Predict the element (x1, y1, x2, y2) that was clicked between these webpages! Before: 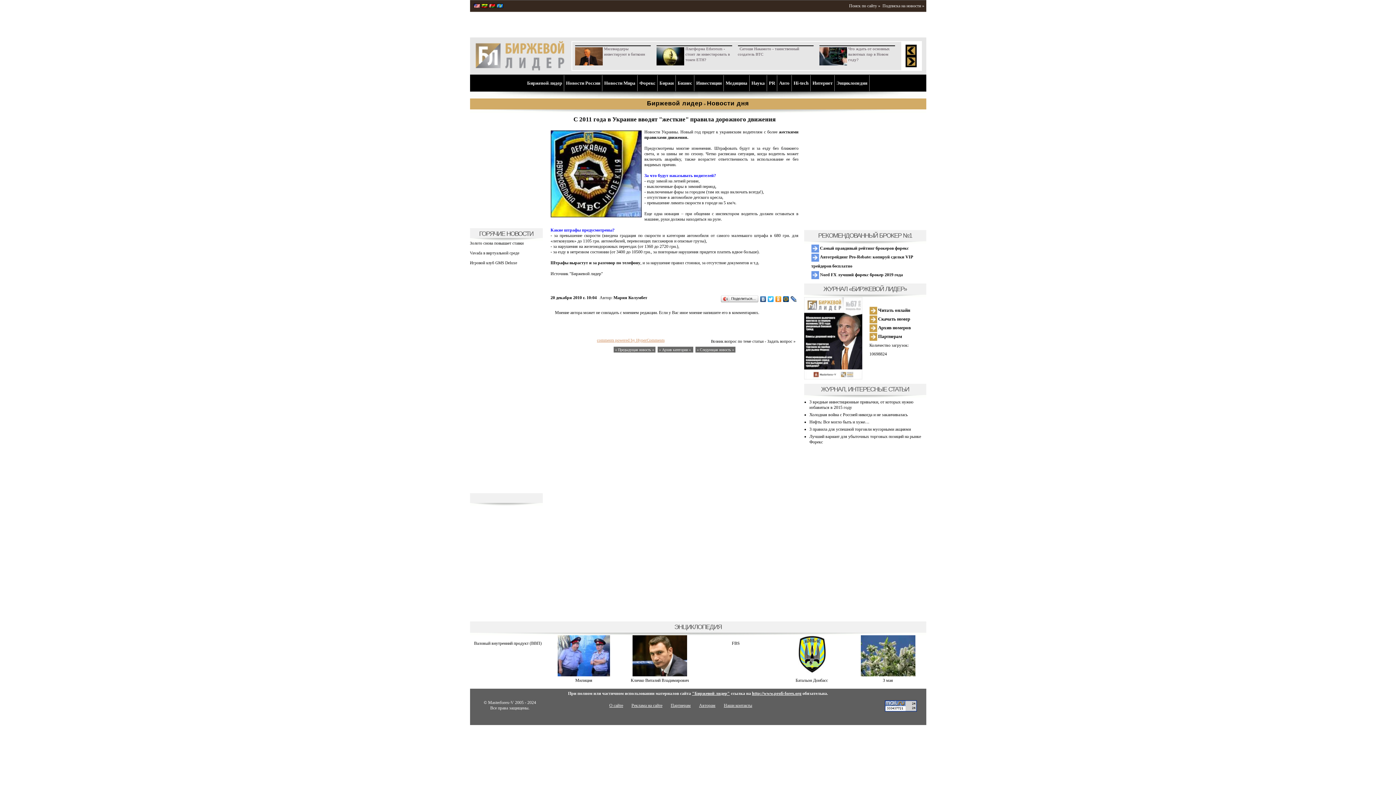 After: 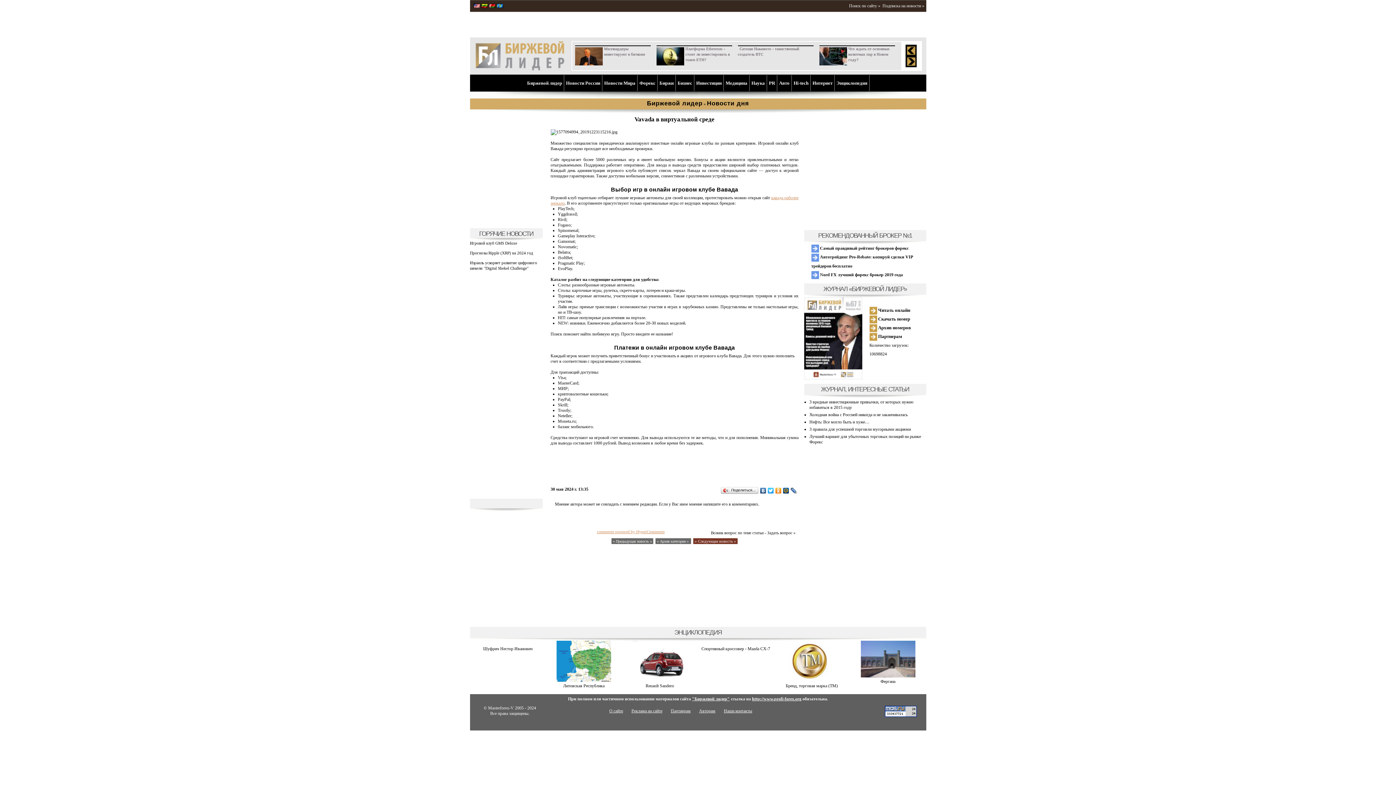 Action: bbox: (470, 250, 519, 255) label: Vavada в виртуальной среде